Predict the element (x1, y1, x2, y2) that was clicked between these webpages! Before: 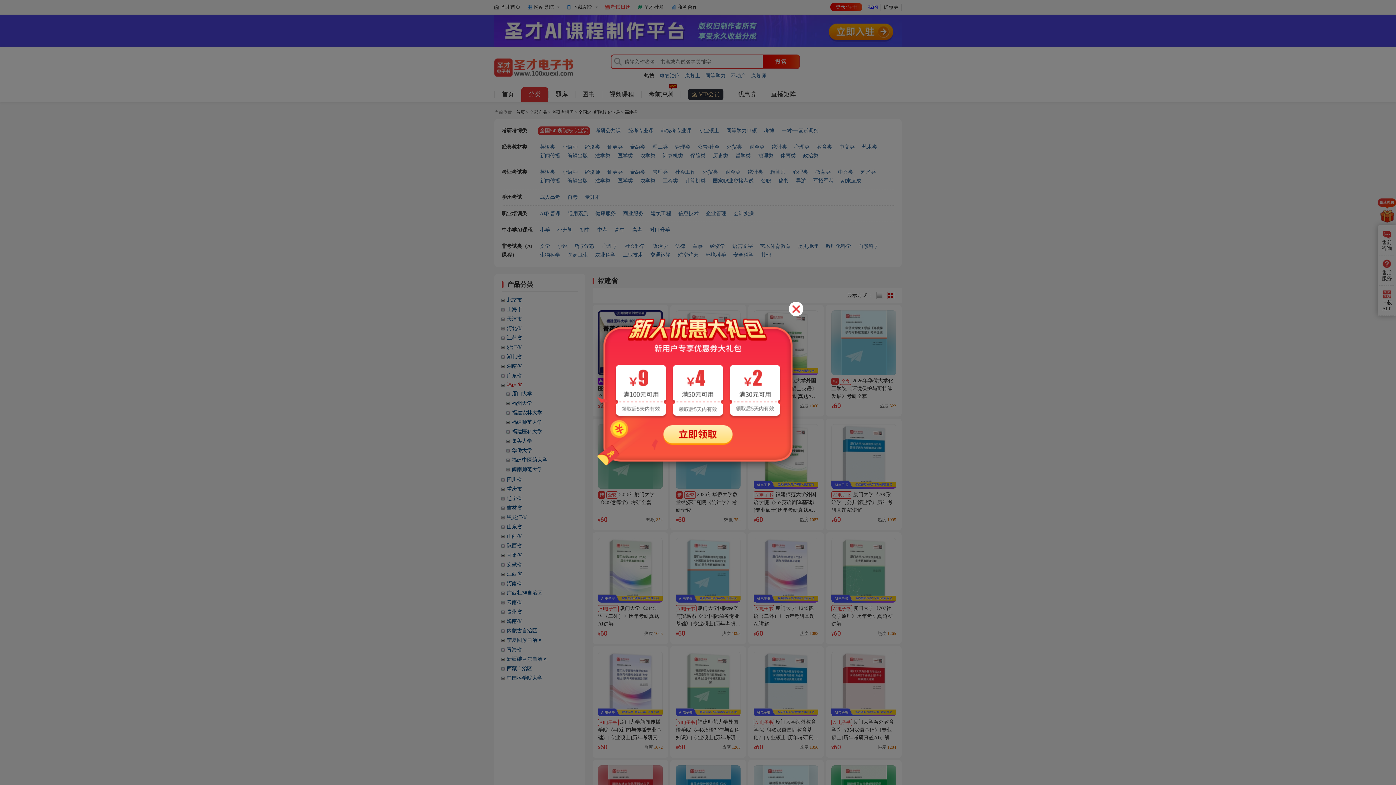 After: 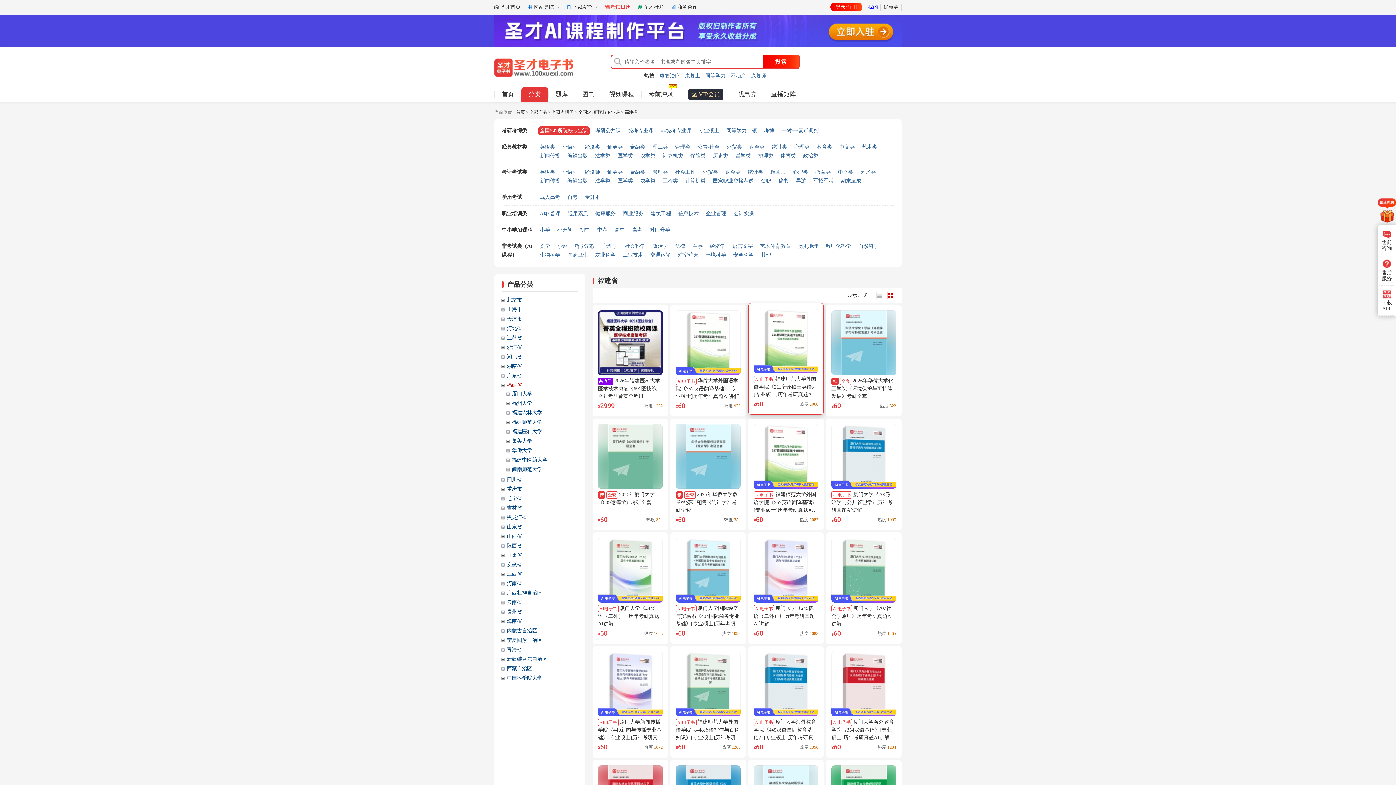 Action: bbox: (789, 301, 803, 316)